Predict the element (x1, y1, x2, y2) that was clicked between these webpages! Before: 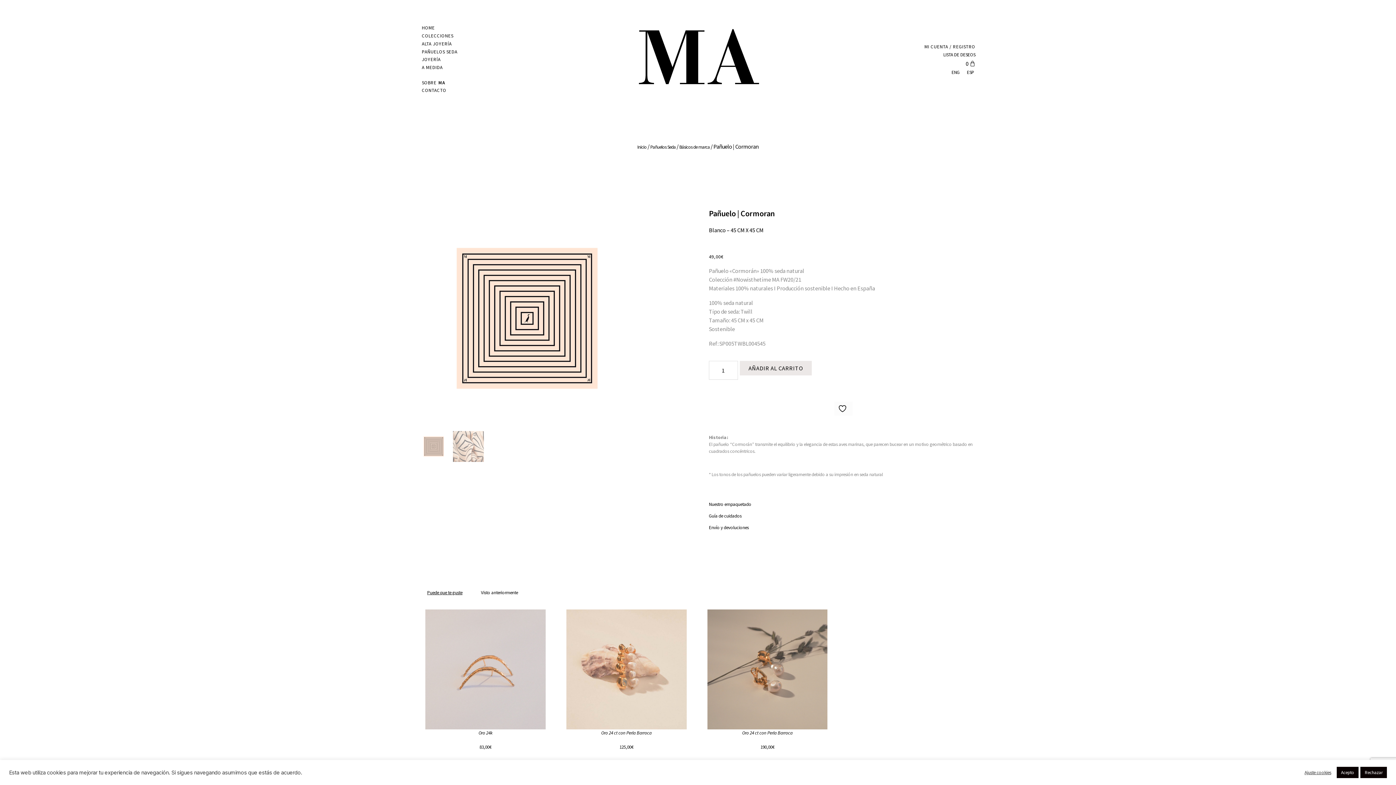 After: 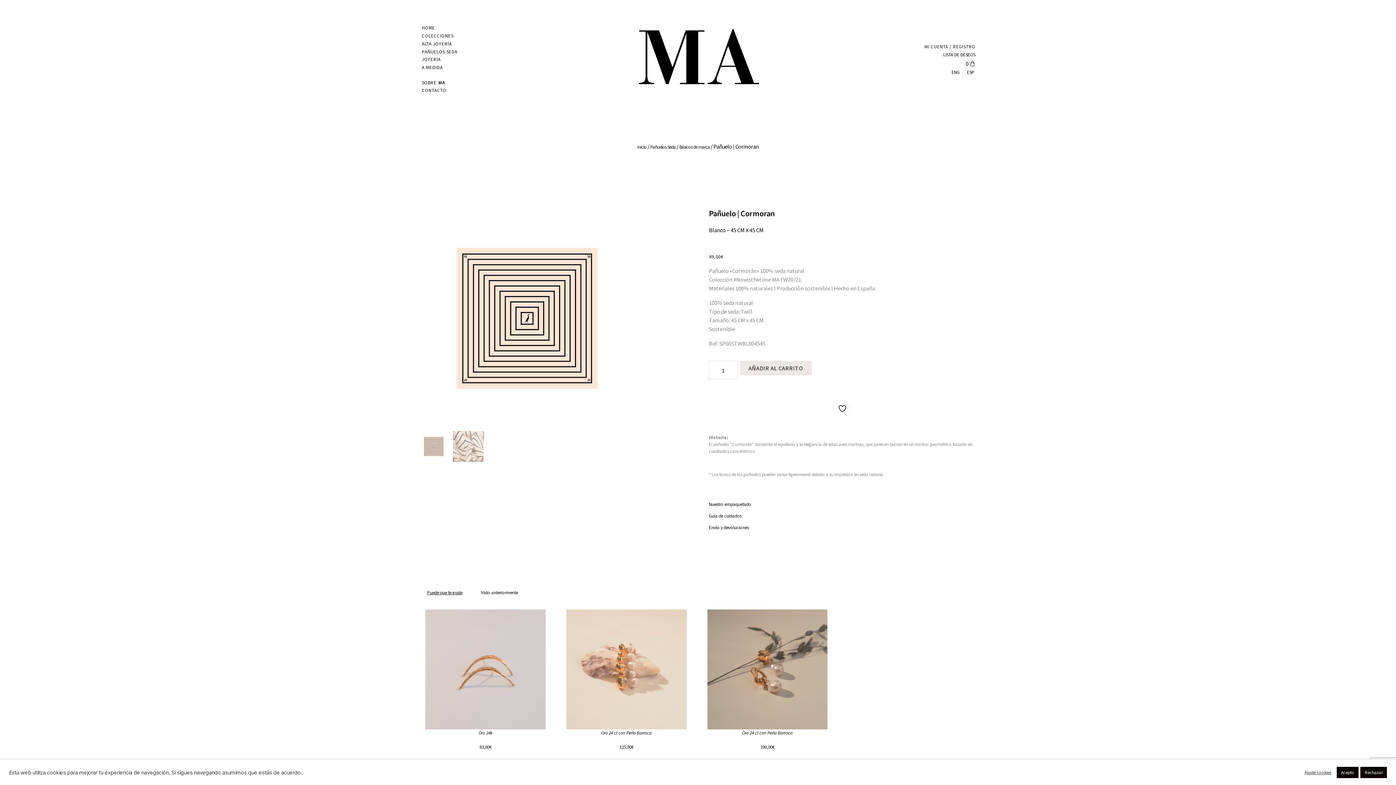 Action: label: ESP bbox: (963, 67, 978, 76)